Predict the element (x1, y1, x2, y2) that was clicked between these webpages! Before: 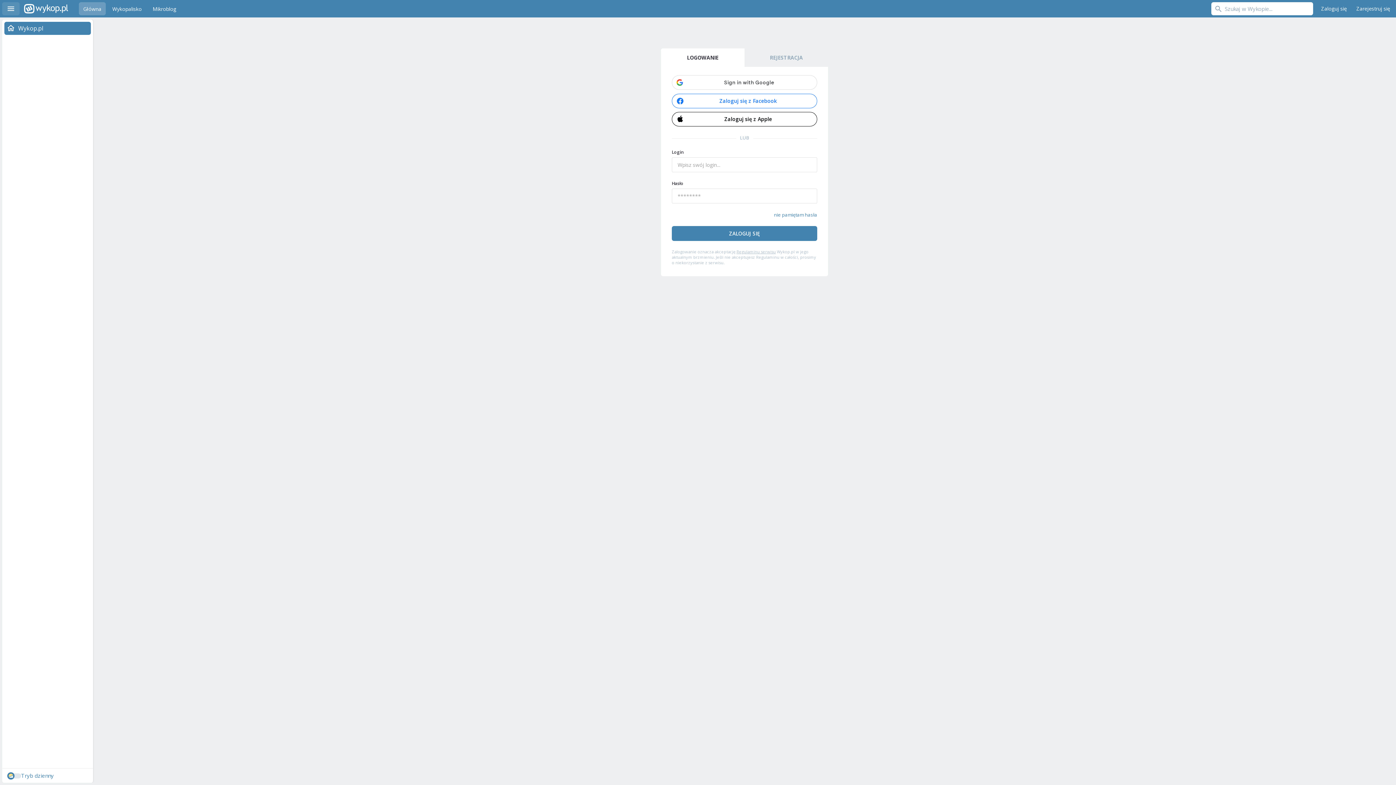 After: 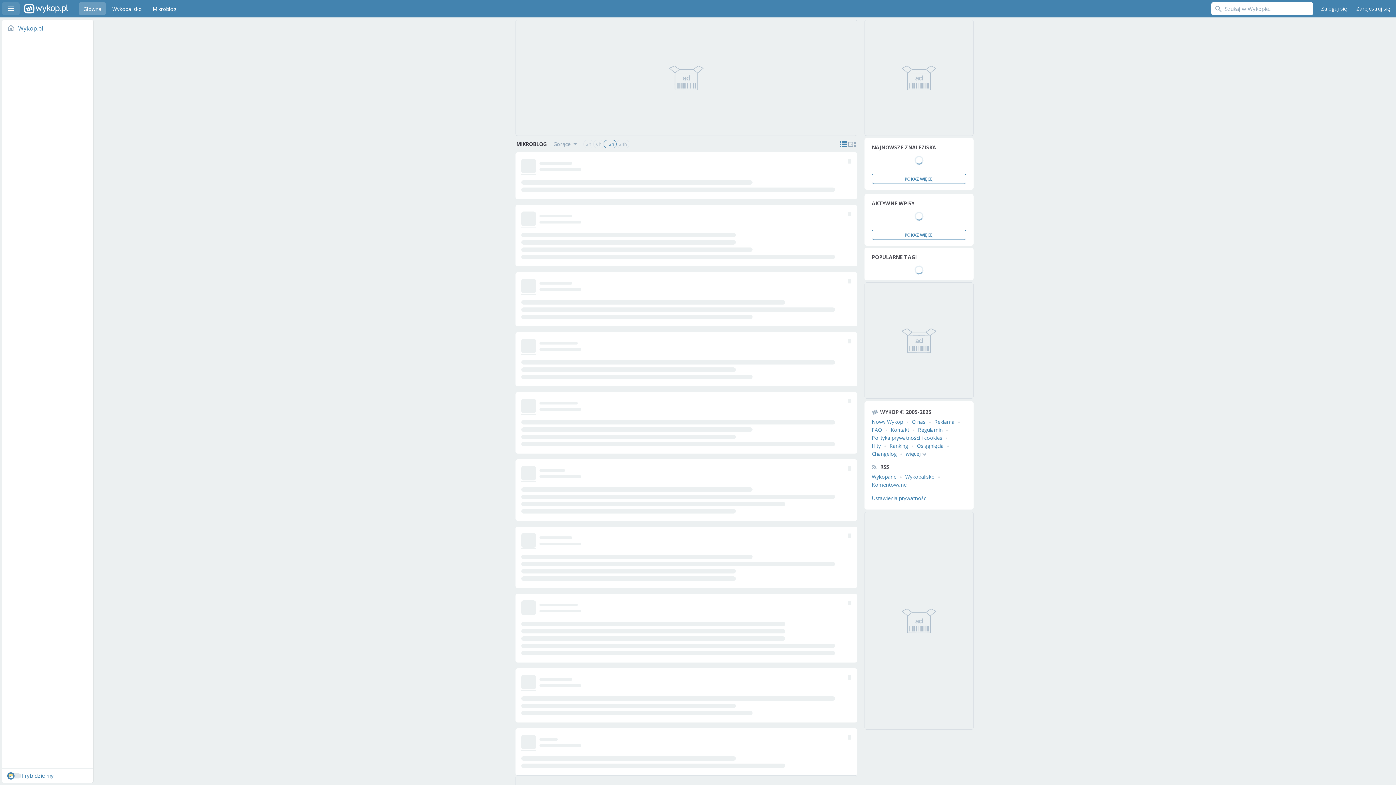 Action: bbox: (148, 2, 180, 15) label: Mikroblog